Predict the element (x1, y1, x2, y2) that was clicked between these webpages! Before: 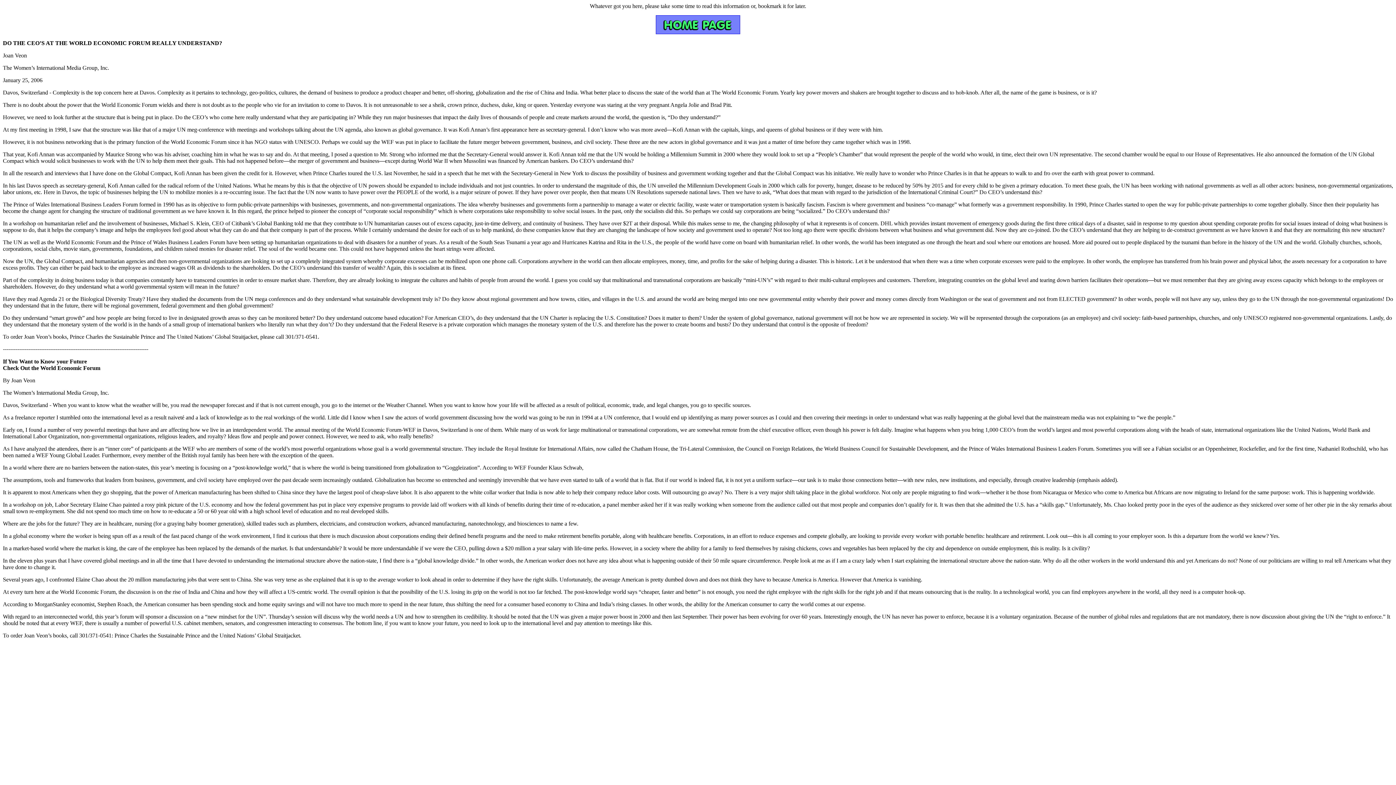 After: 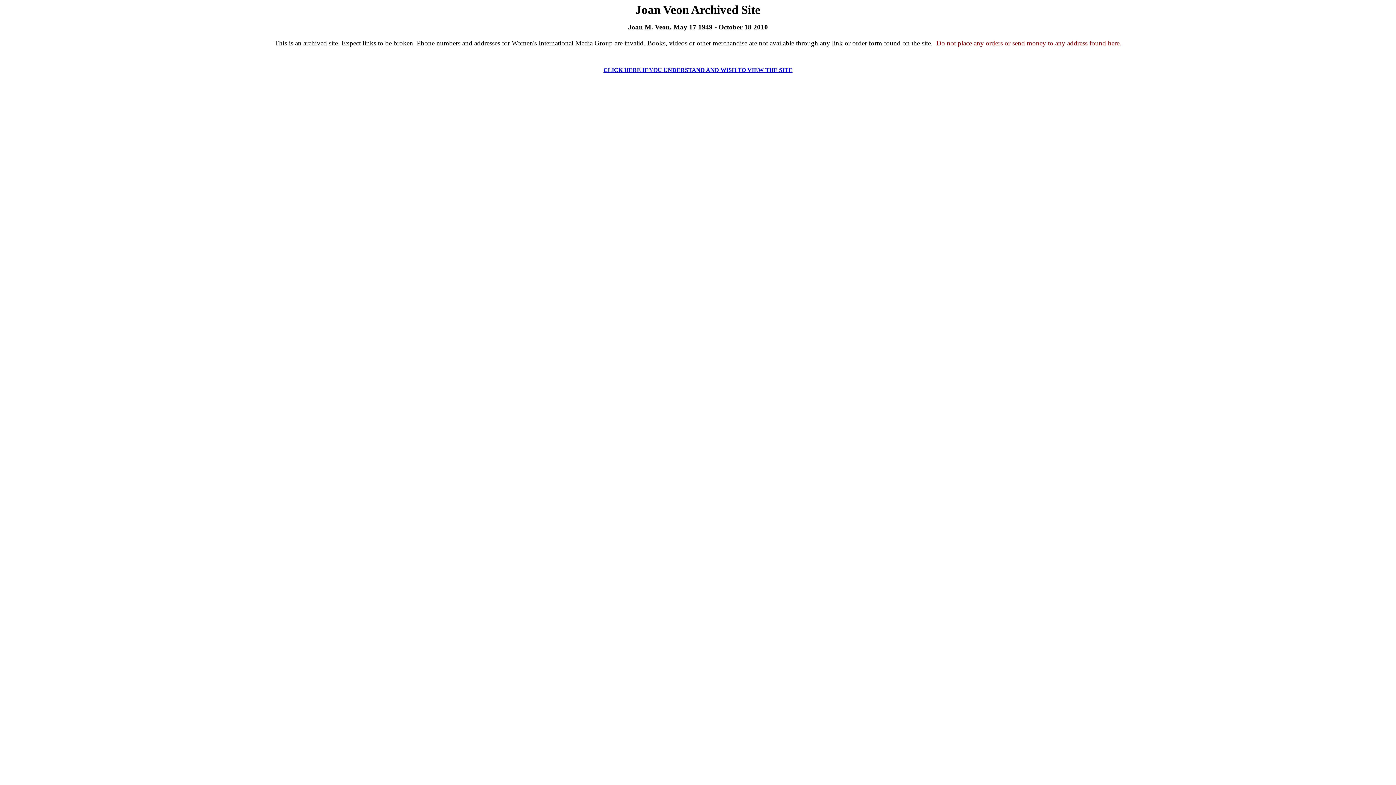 Action: bbox: (656, 29, 740, 35)